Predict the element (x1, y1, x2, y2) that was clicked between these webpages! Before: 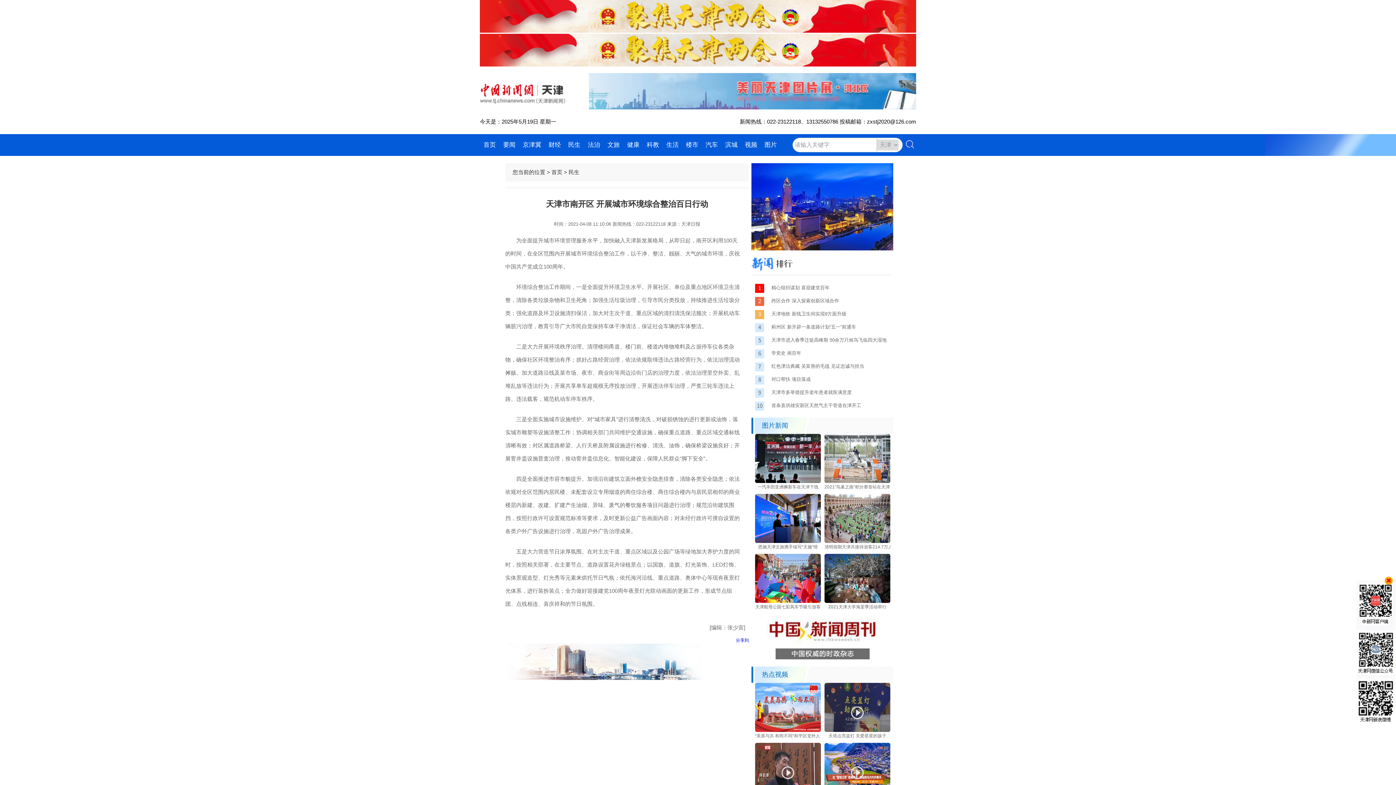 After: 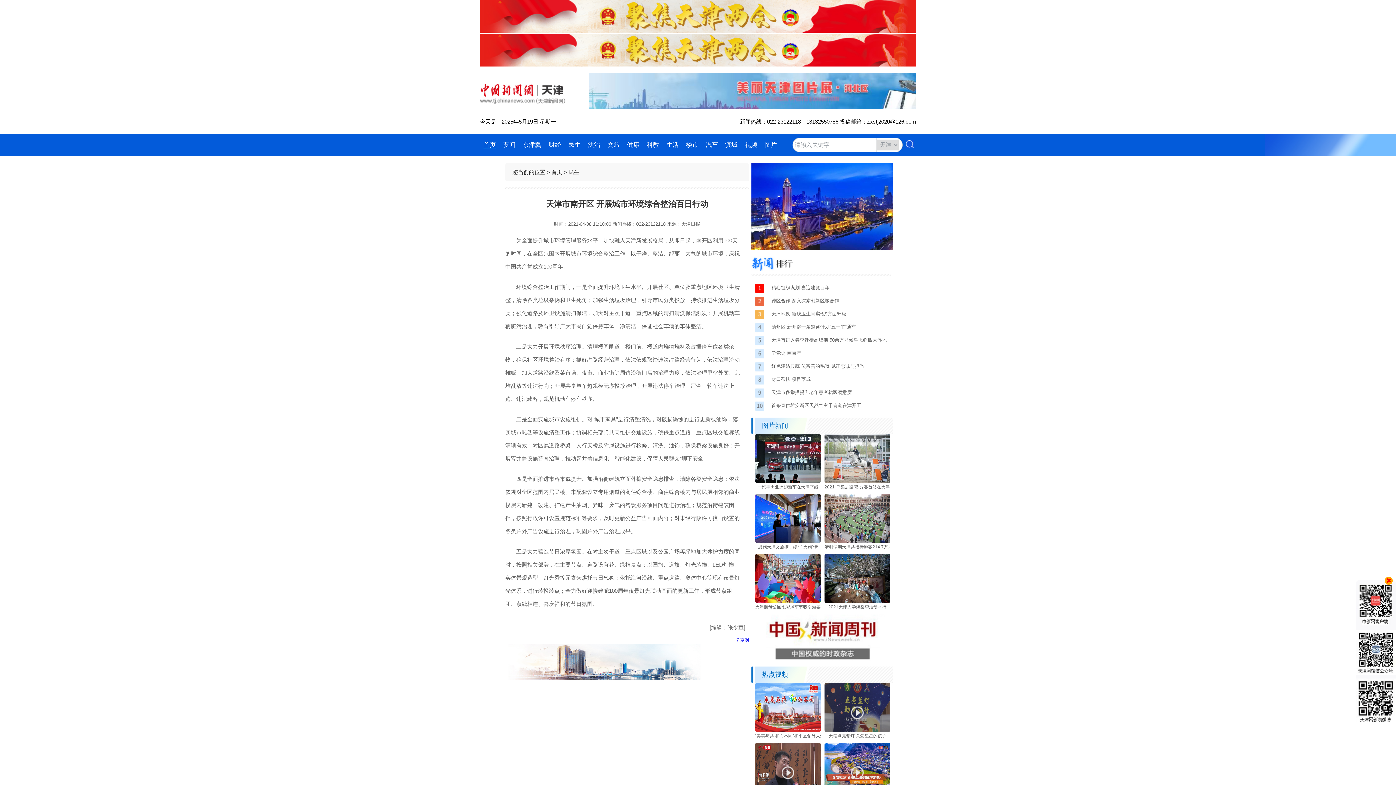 Action: bbox: (755, 479, 821, 484)